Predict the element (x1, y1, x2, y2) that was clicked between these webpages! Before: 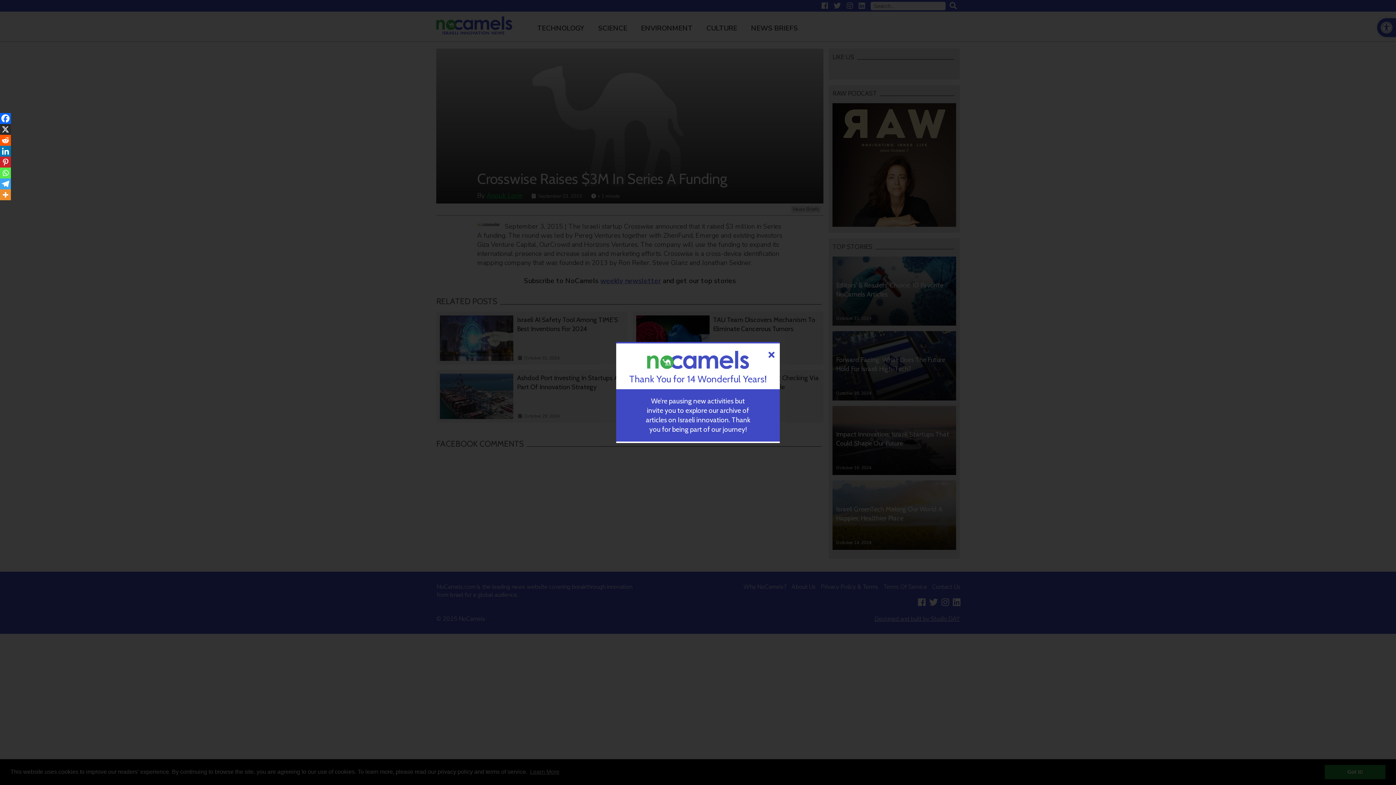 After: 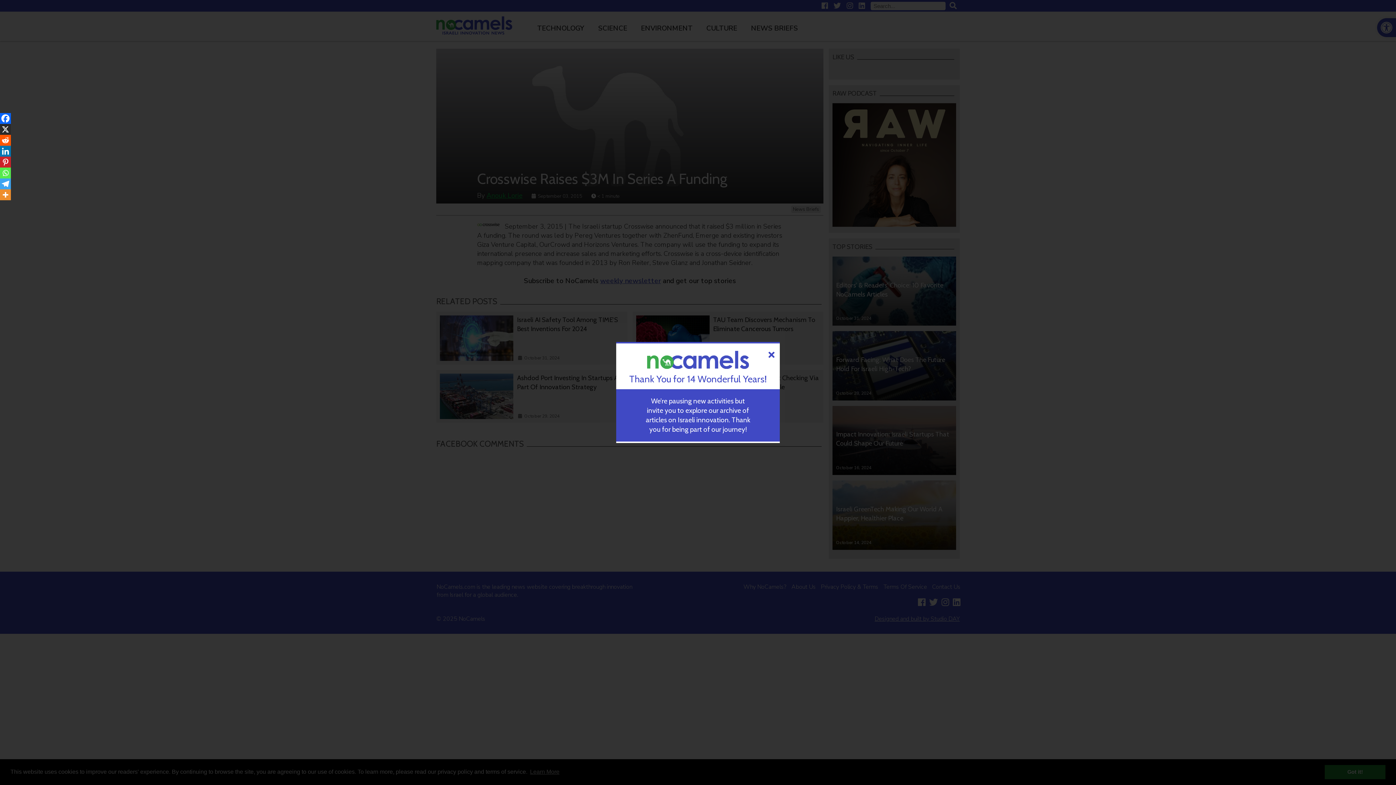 Action: bbox: (0, 134, 10, 145) label: Reddit